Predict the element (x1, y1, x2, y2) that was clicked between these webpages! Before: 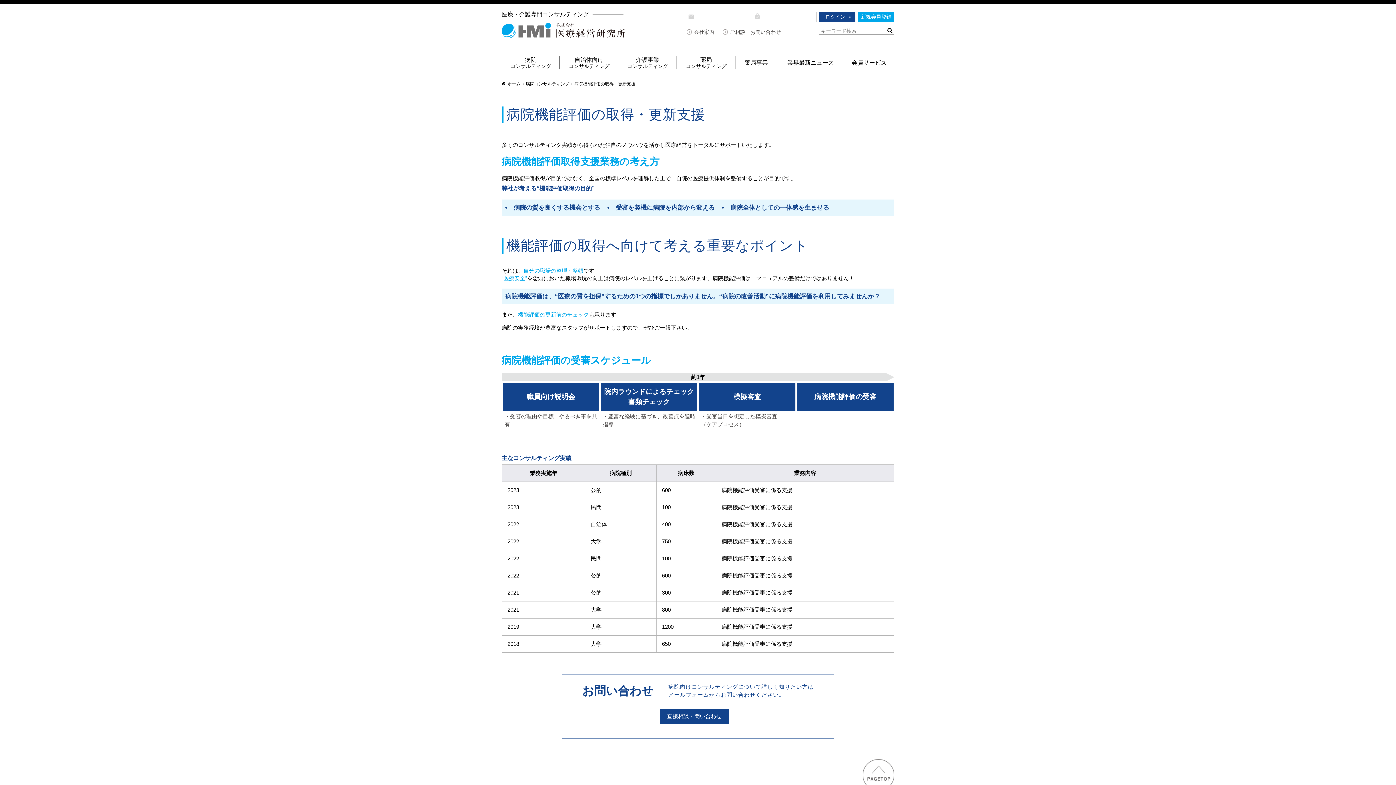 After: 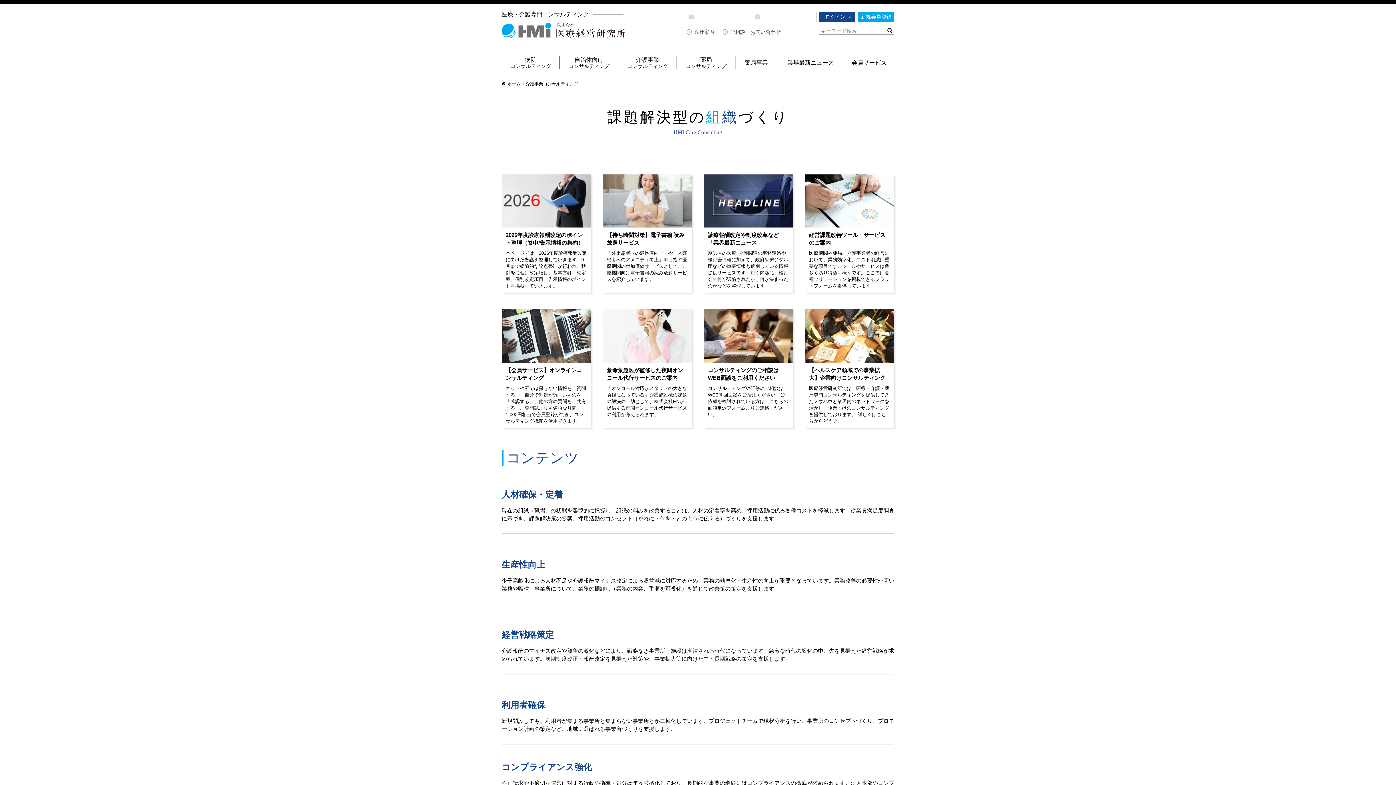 Action: bbox: (618, 50, 677, 72) label: 介護事業
コンサルティング